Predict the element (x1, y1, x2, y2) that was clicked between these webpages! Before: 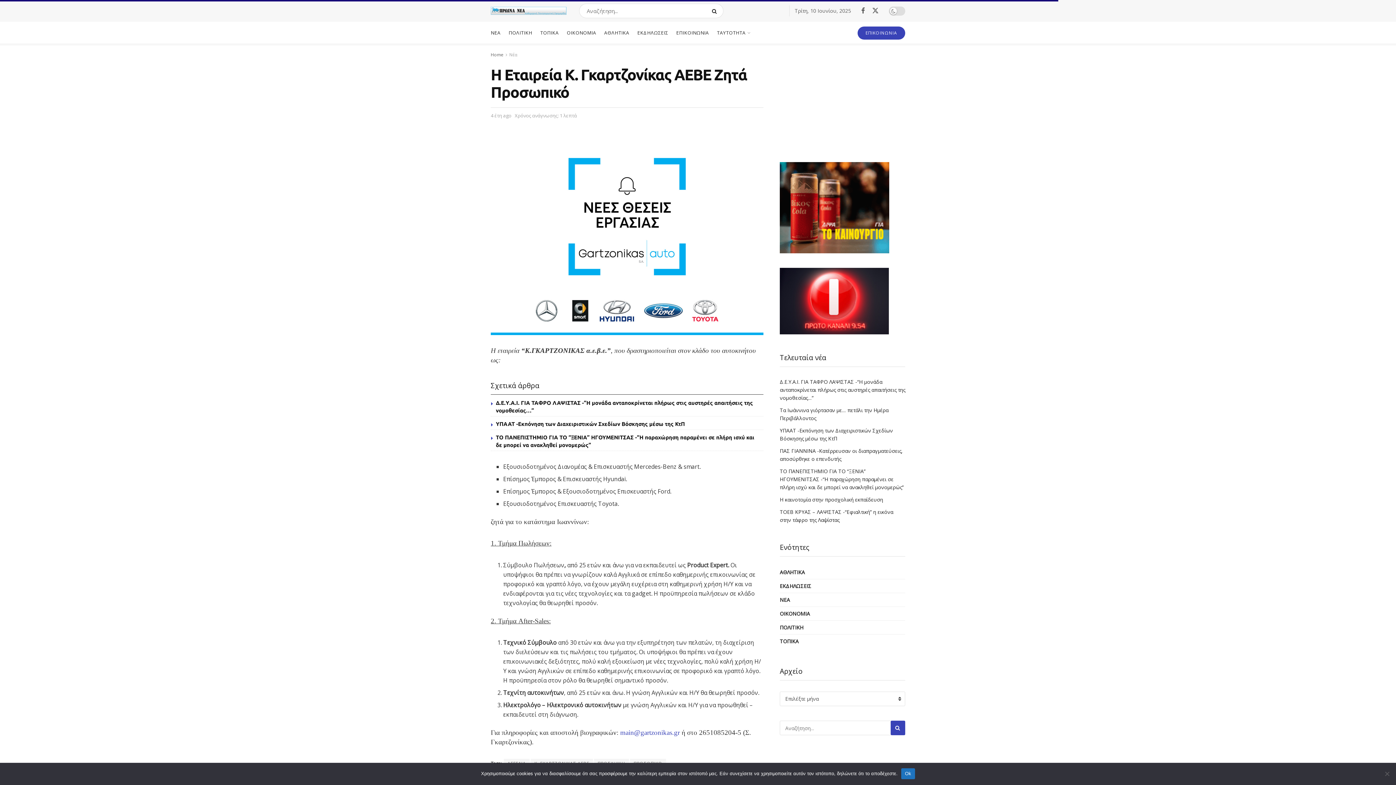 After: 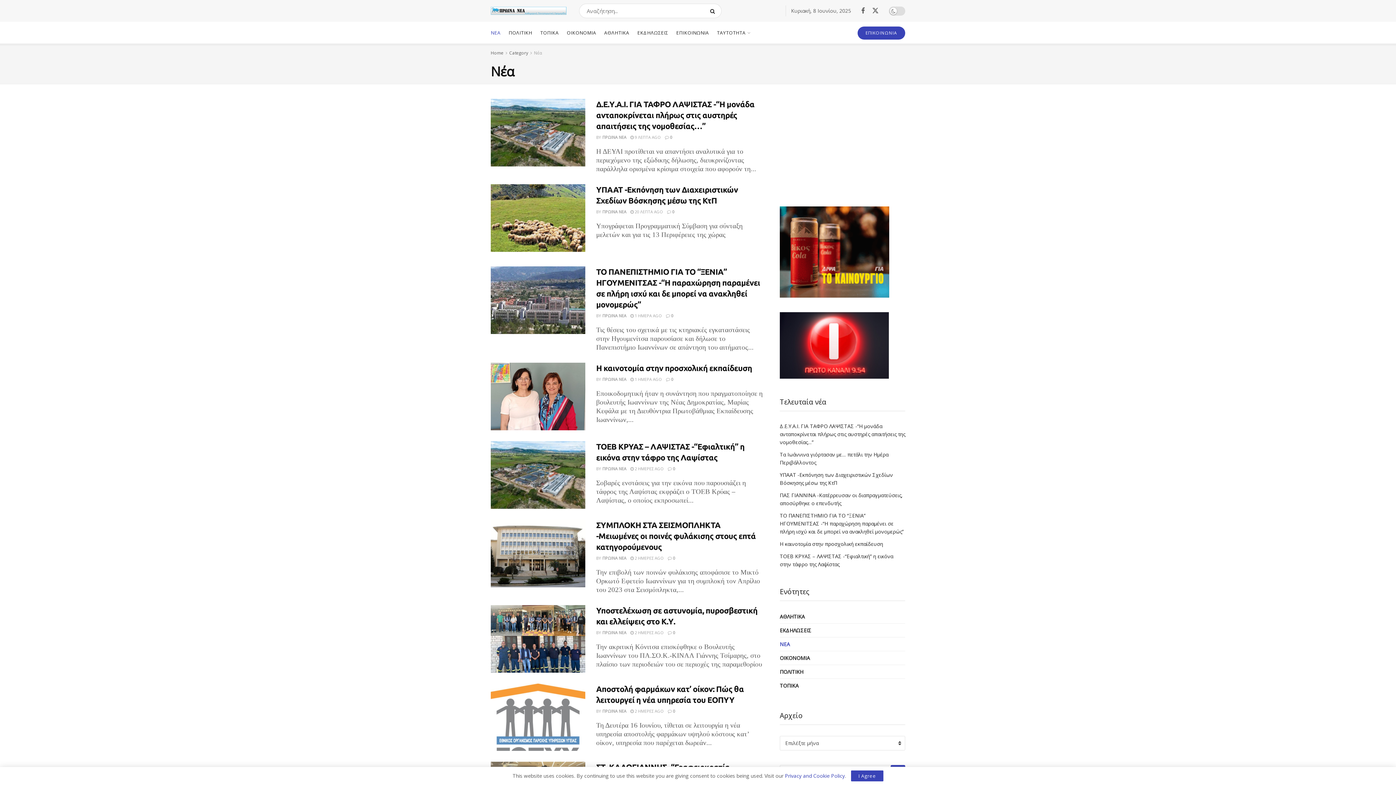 Action: label: ΝΕΑ bbox: (780, 595, 790, 604)